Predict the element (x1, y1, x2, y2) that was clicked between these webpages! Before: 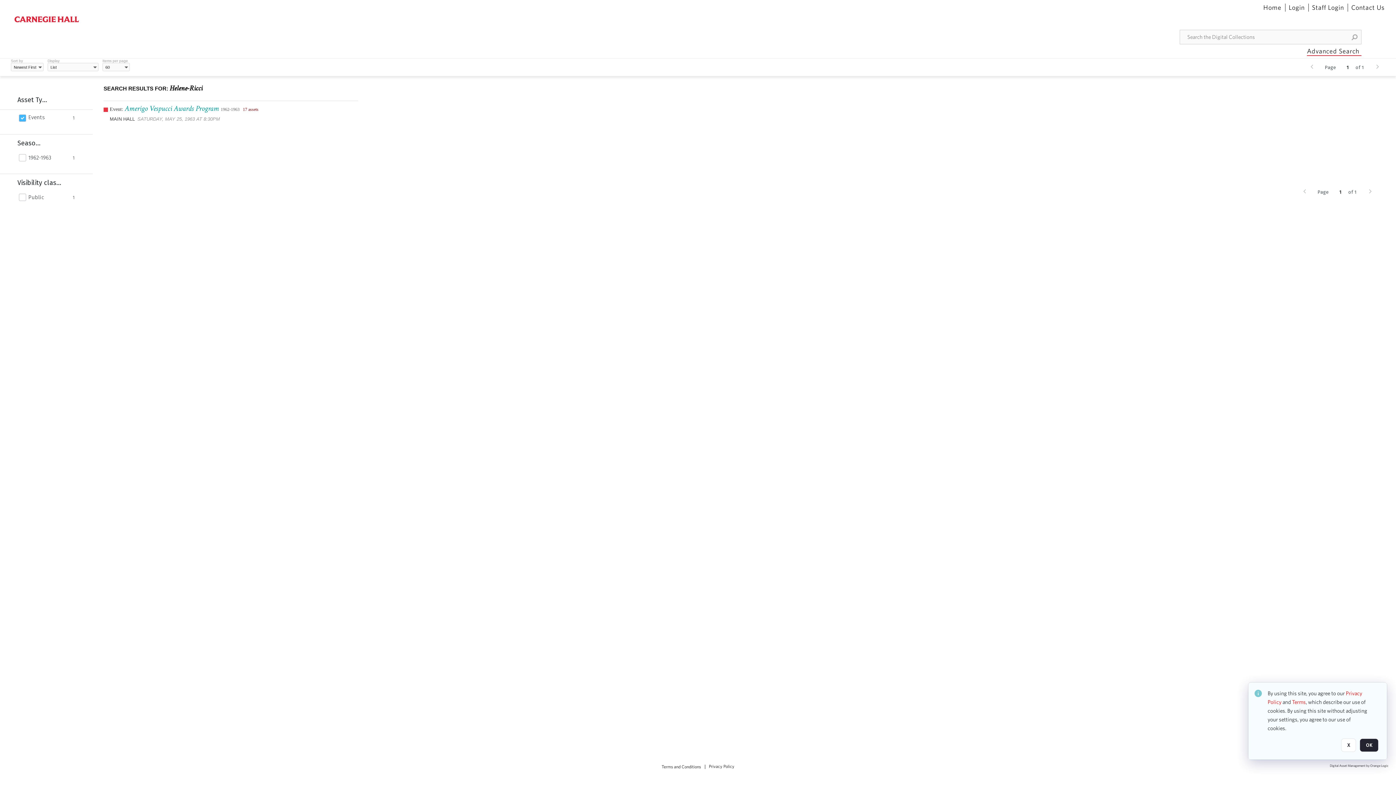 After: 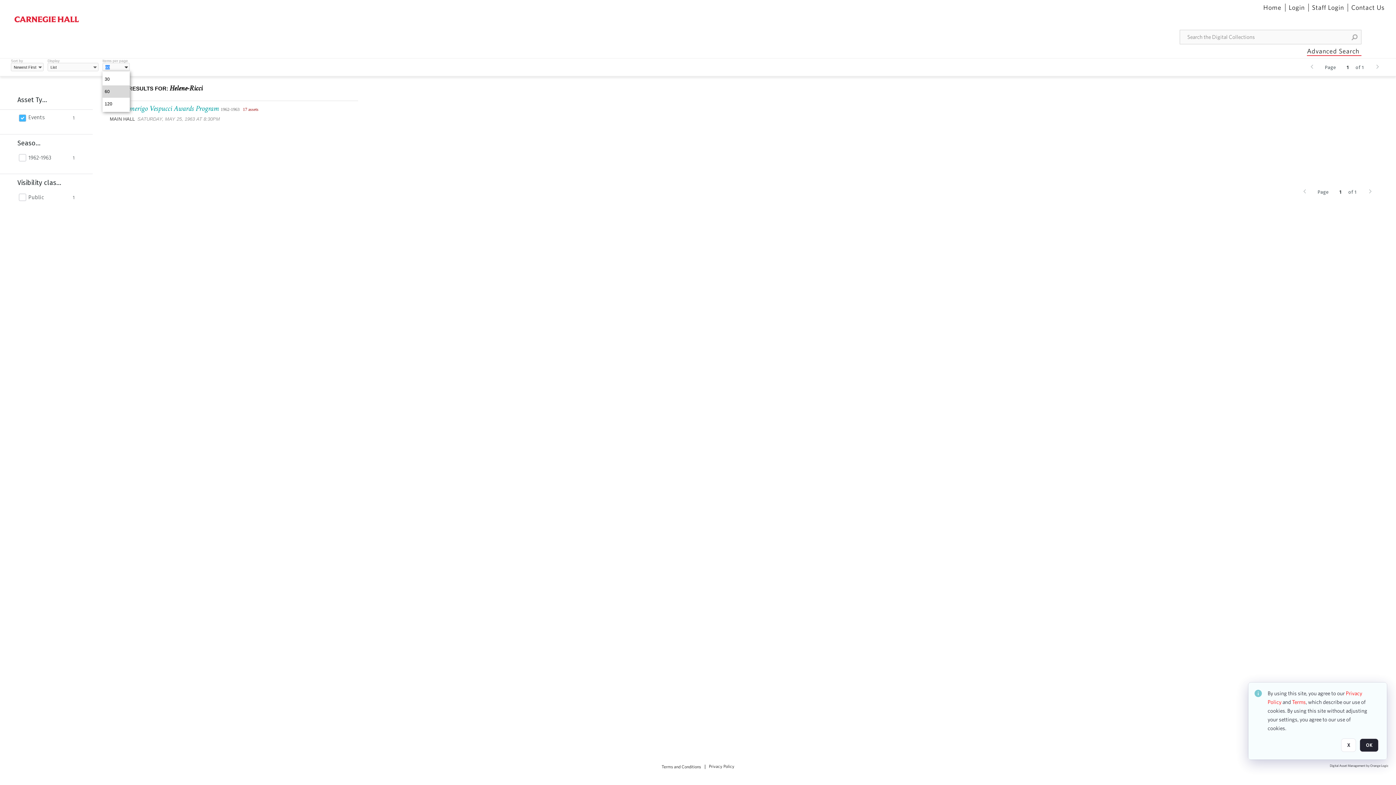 Action: bbox: (122, 62, 129, 72)